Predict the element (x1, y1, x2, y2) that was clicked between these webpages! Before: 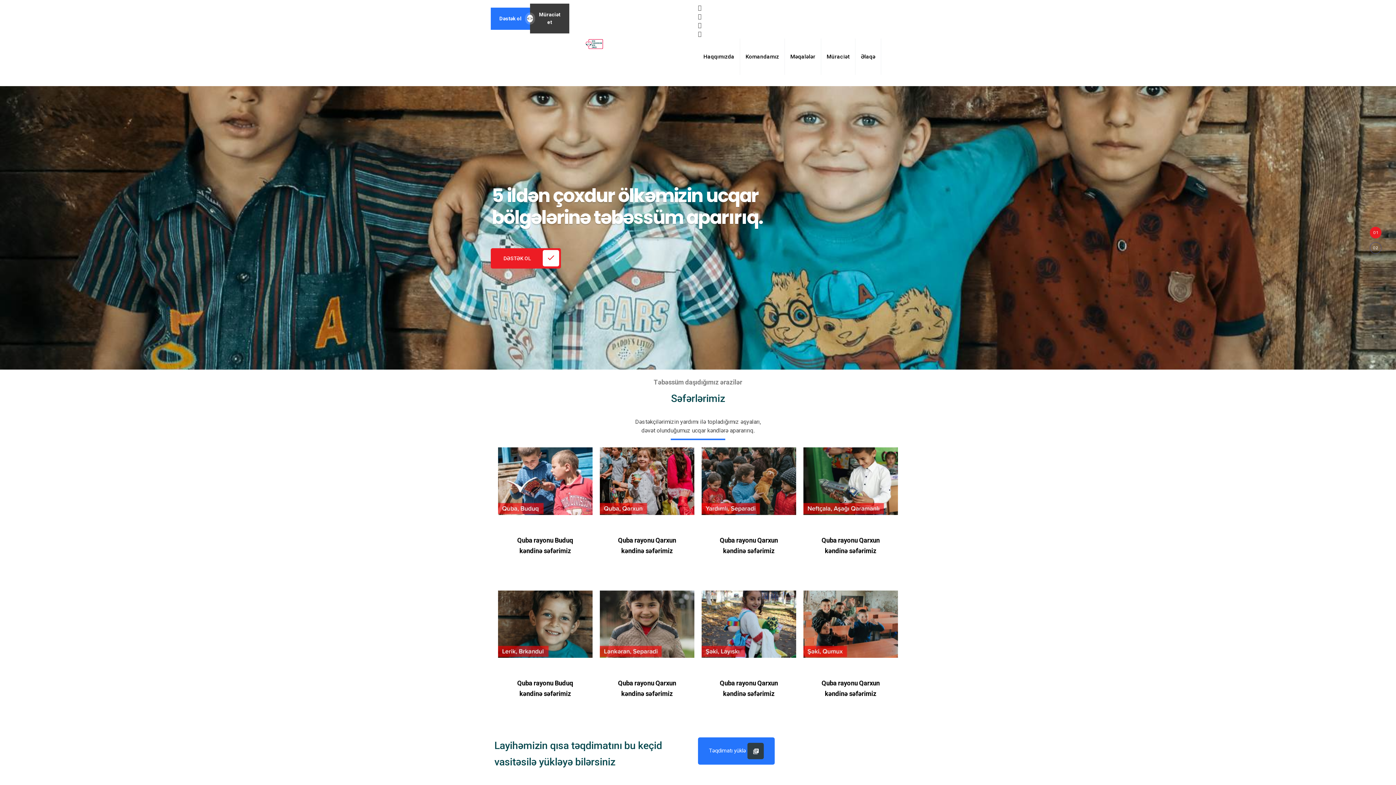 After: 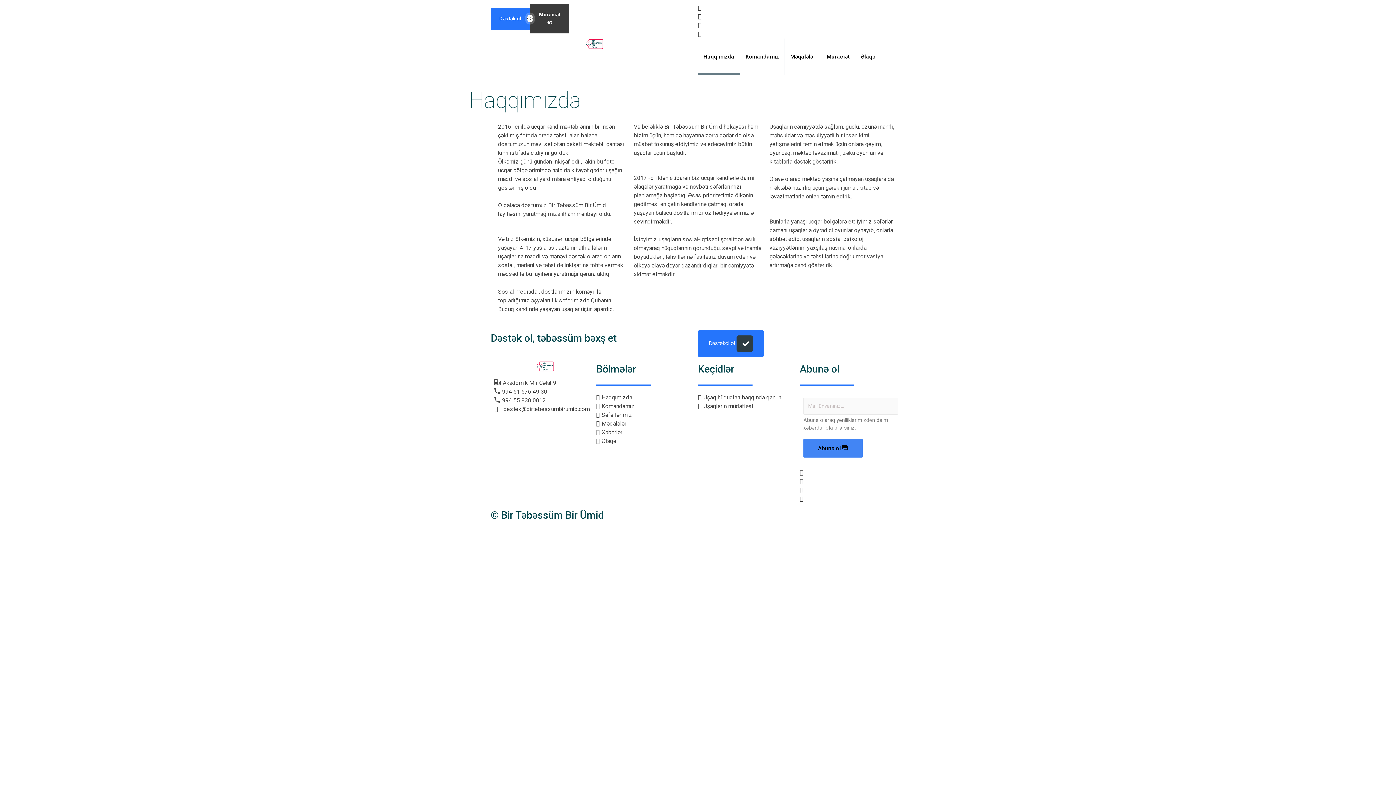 Action: label: Haqqımızda bbox: (698, 38, 740, 74)